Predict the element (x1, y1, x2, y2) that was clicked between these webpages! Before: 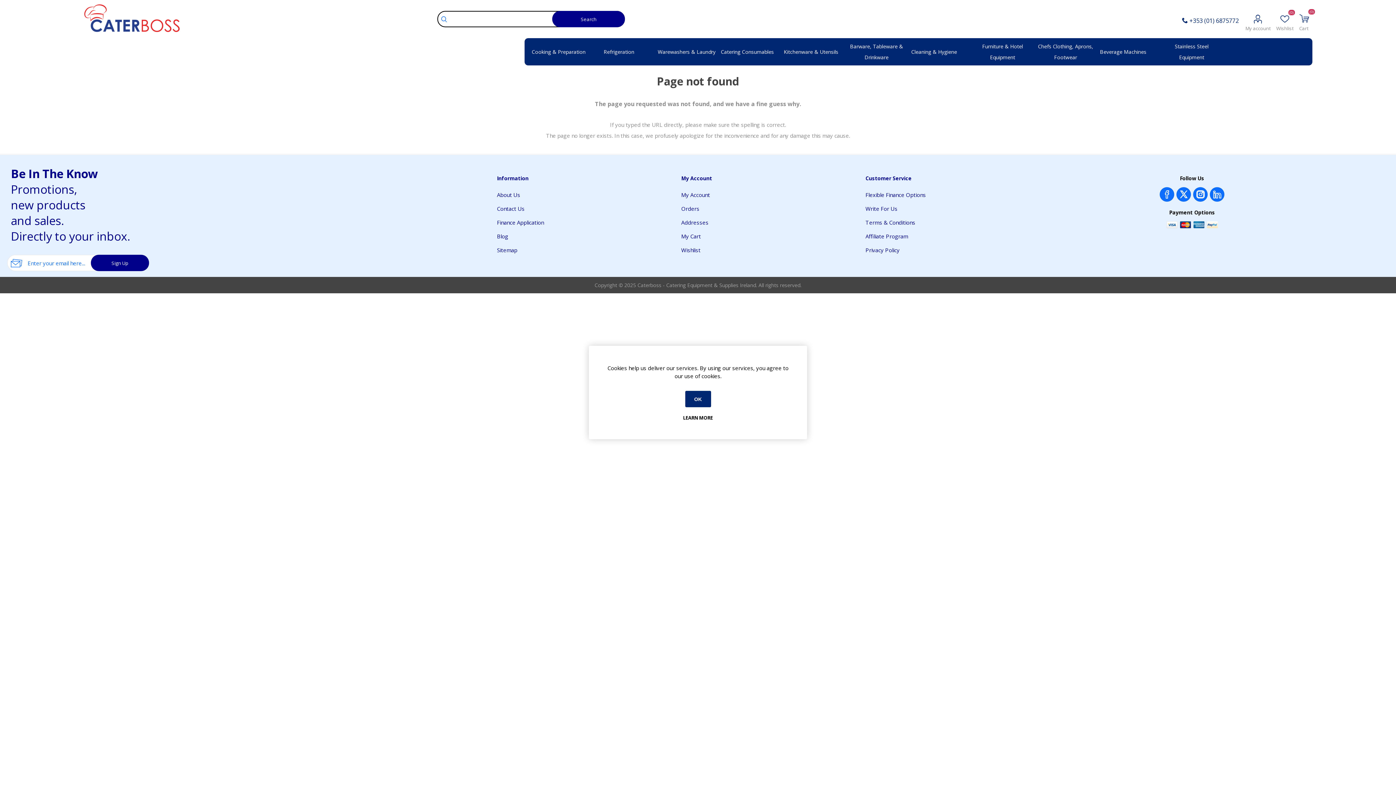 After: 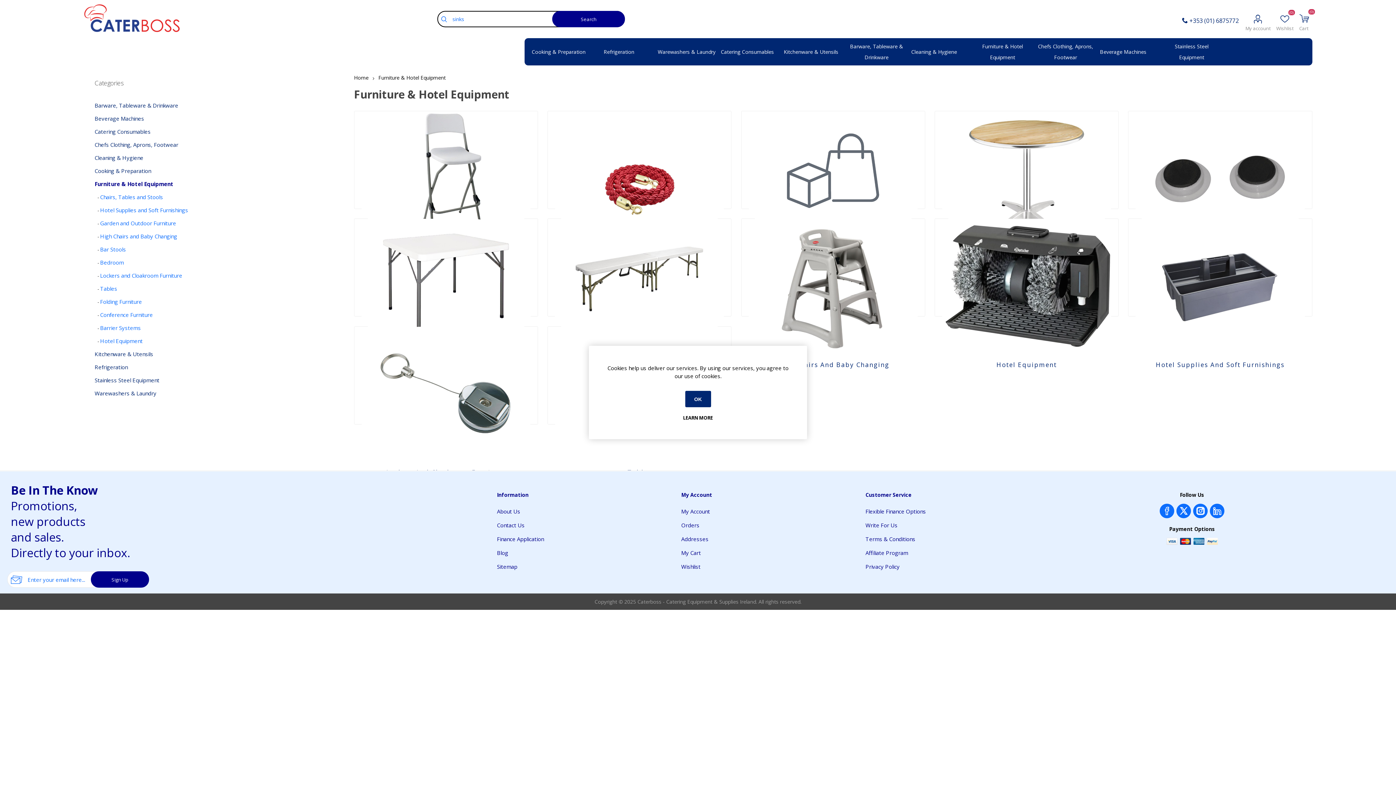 Action: label: Furniture & Hotel Equipment bbox: (965, 47, 1039, 54)